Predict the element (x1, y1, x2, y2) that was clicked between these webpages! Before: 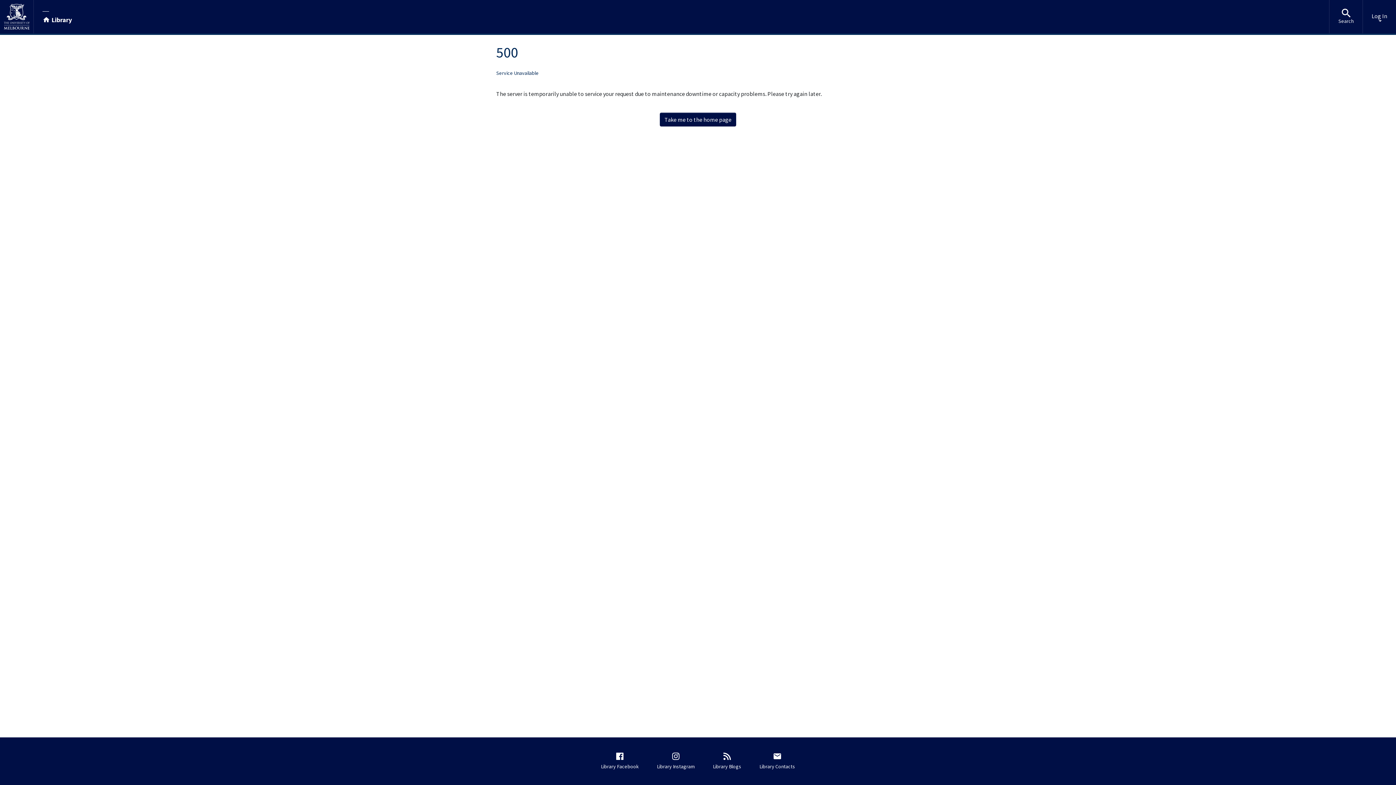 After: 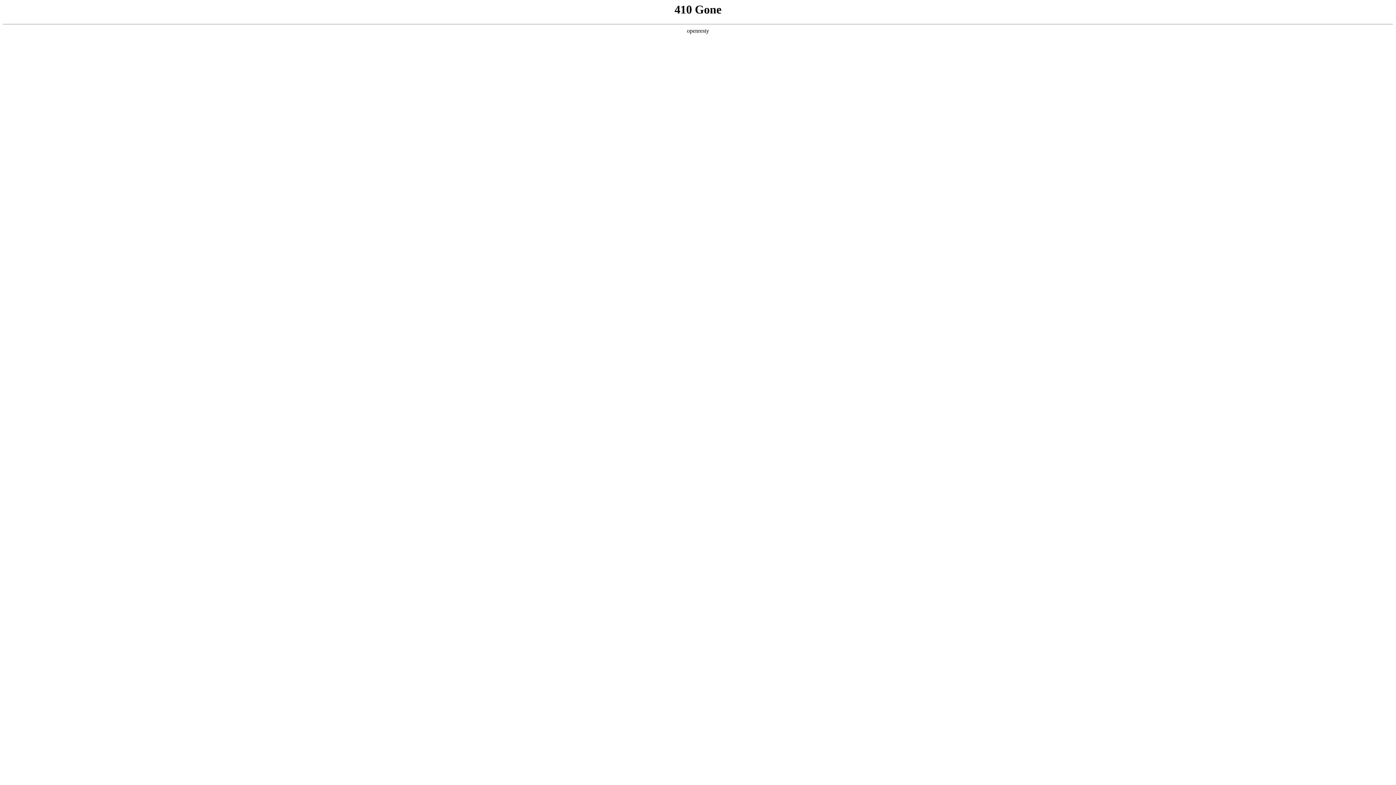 Action: bbox: (710, 748, 747, 774) label: Library Blogs